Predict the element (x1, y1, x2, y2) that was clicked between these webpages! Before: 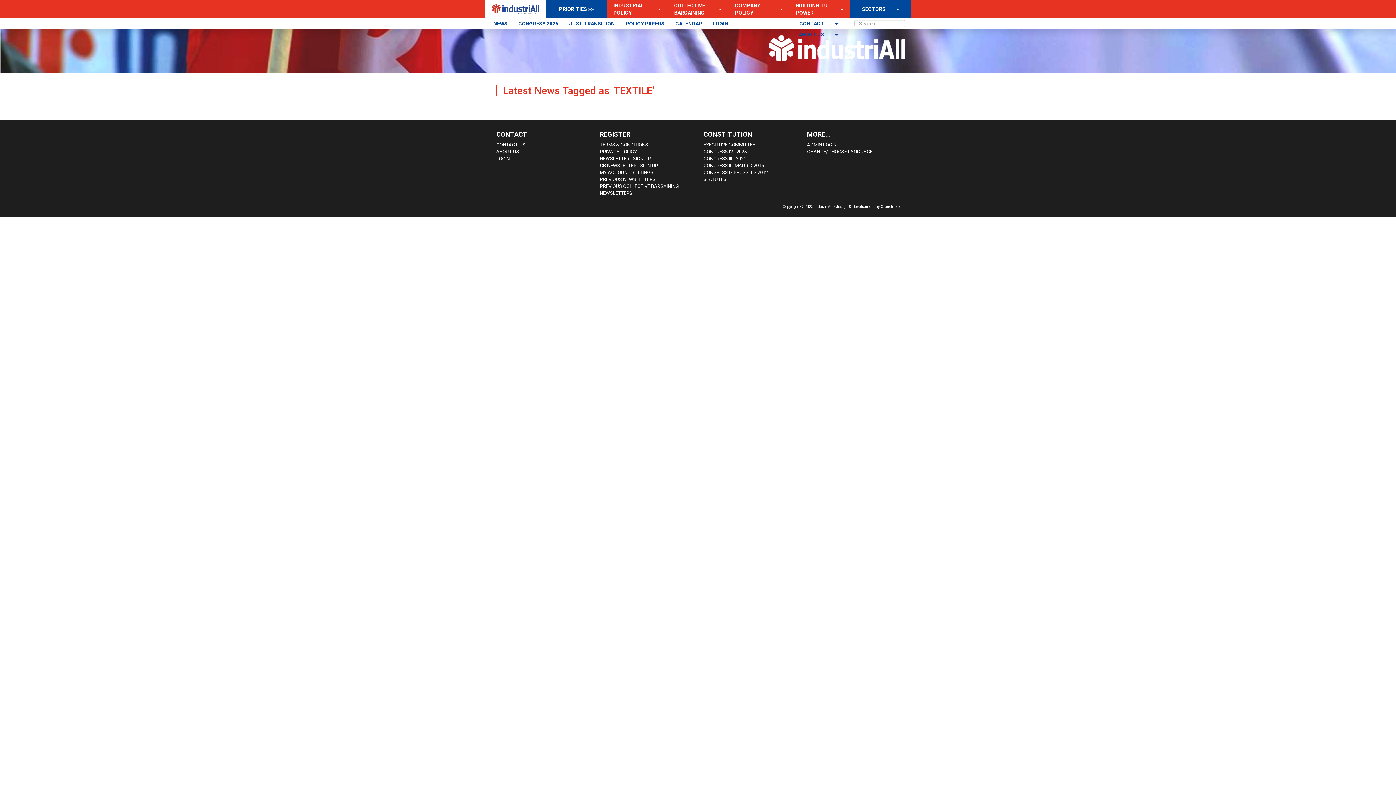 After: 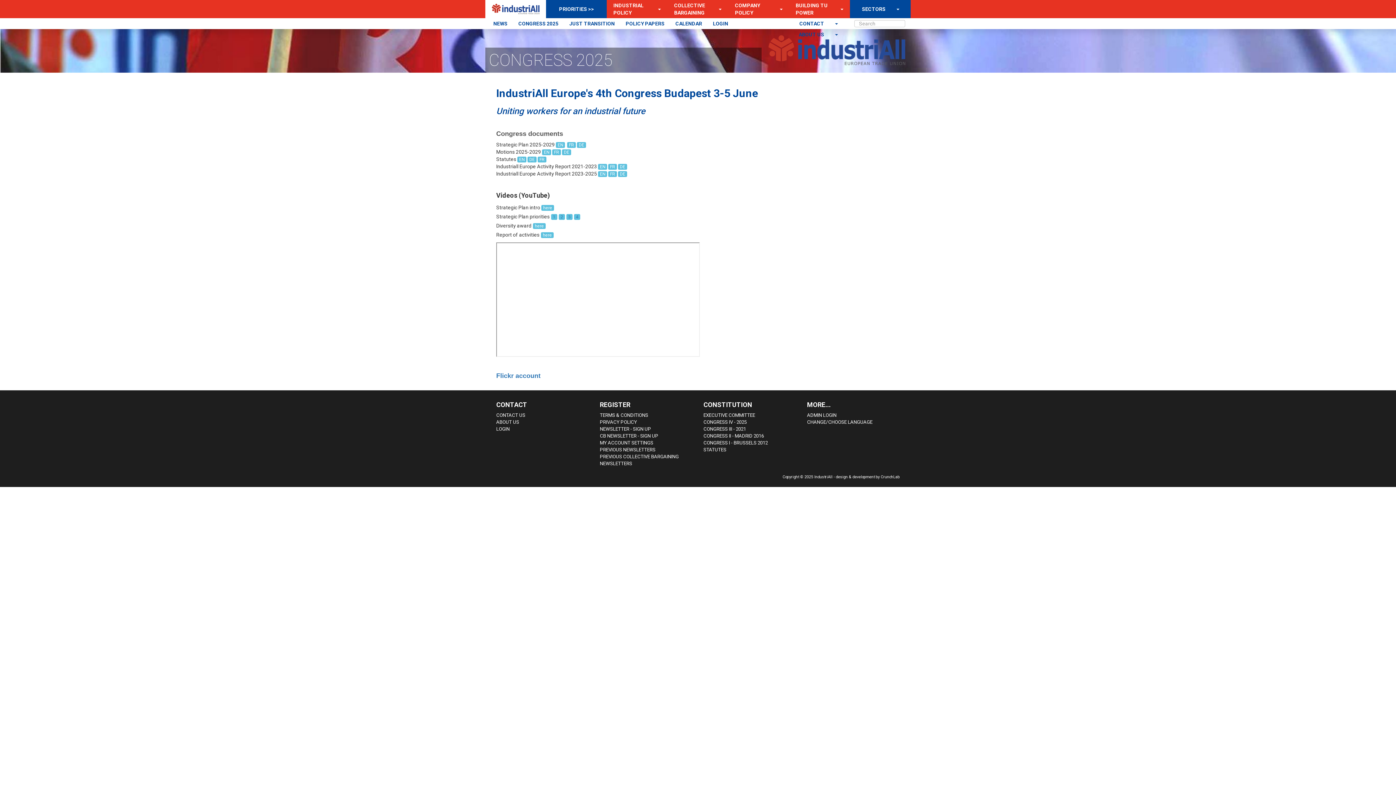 Action: bbox: (513, 18, 564, 29) label: CONGRESS 2025